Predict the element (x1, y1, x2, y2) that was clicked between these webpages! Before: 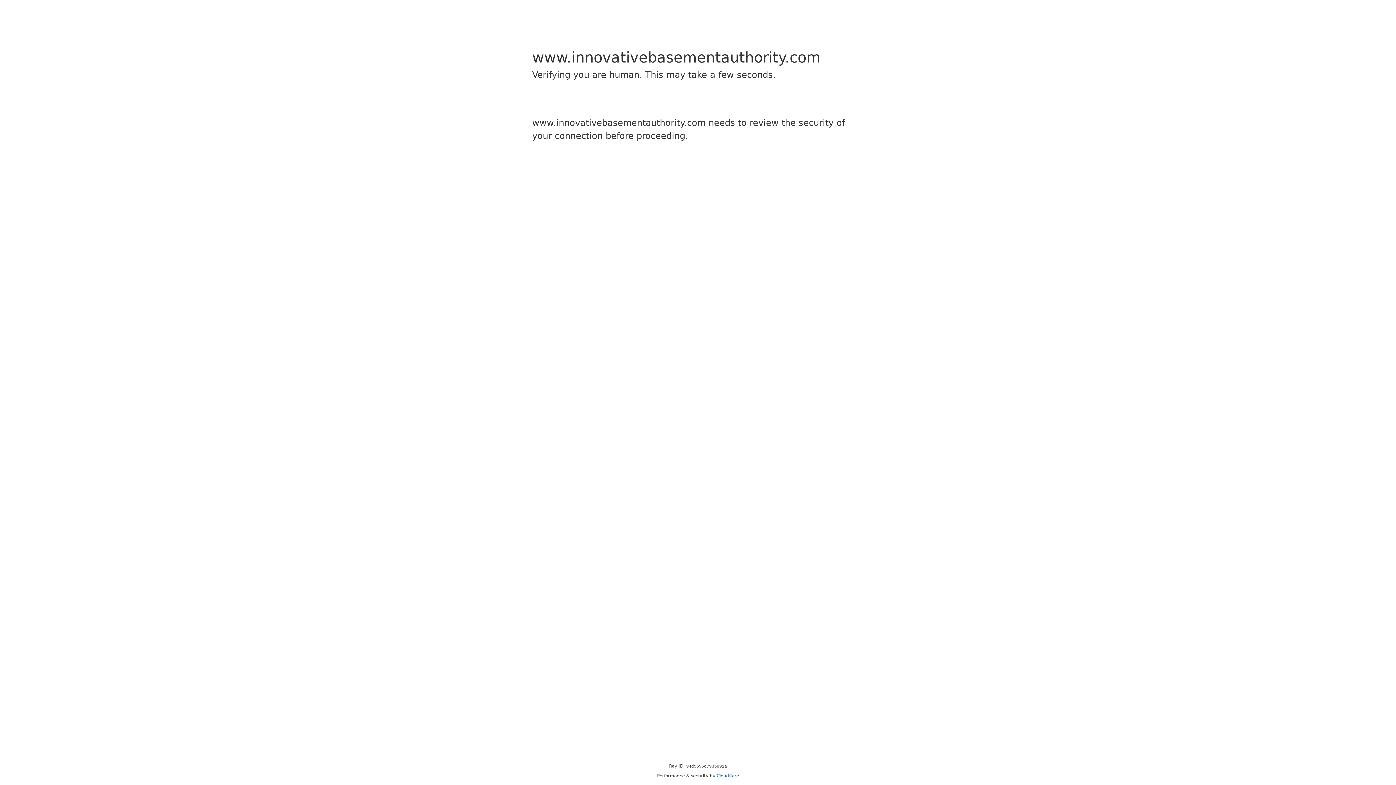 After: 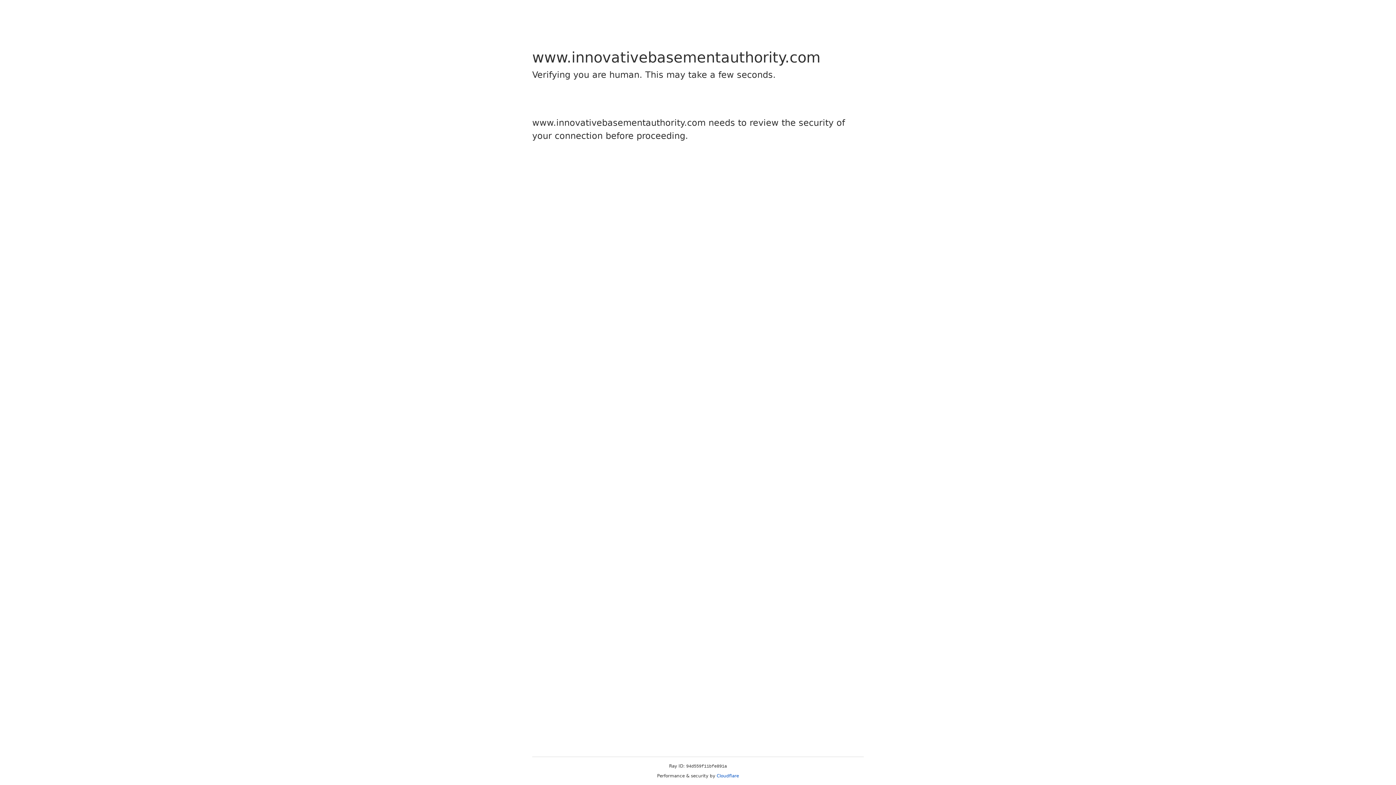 Action: bbox: (716, 773, 739, 778) label: Cloudflare